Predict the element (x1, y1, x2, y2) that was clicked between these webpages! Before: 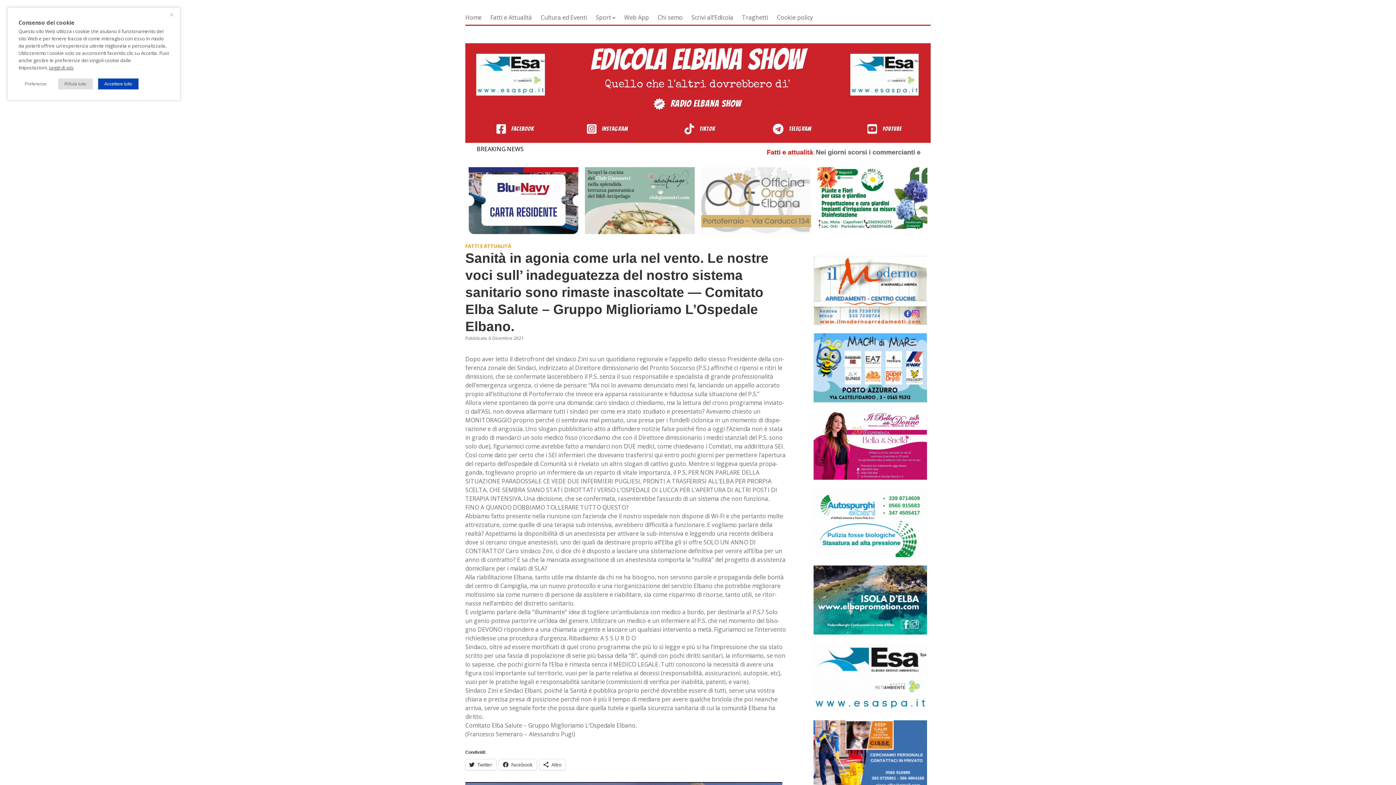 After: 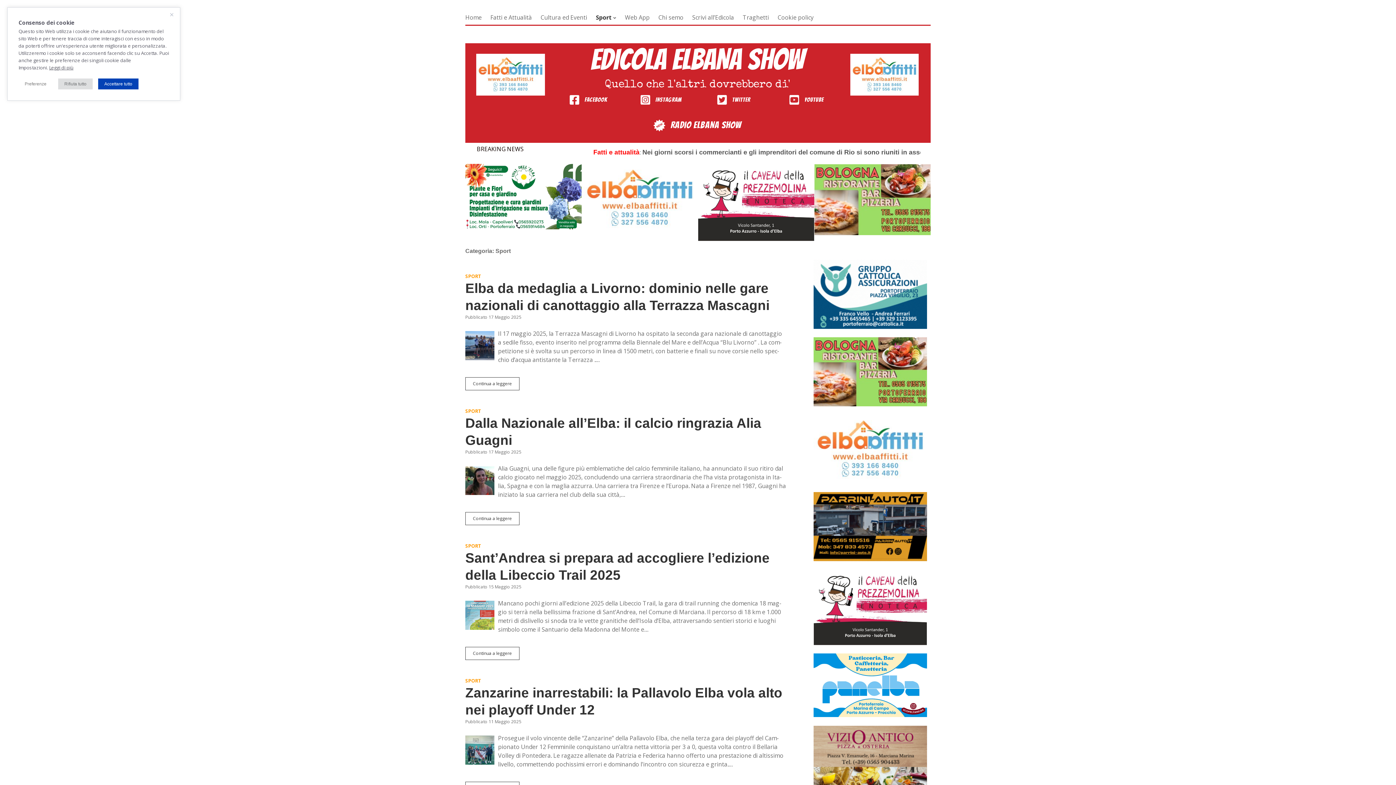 Action: bbox: (596, 13, 611, 21) label: Sport